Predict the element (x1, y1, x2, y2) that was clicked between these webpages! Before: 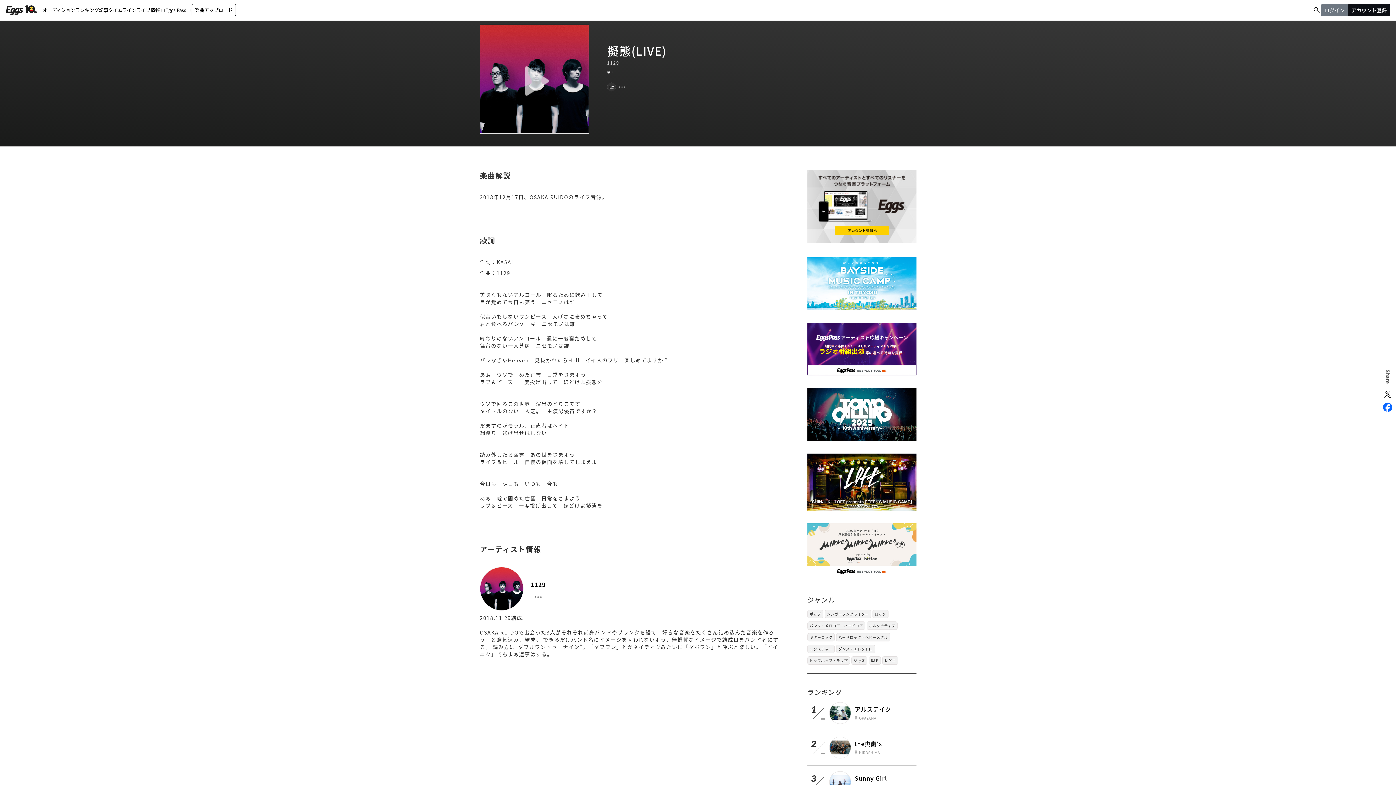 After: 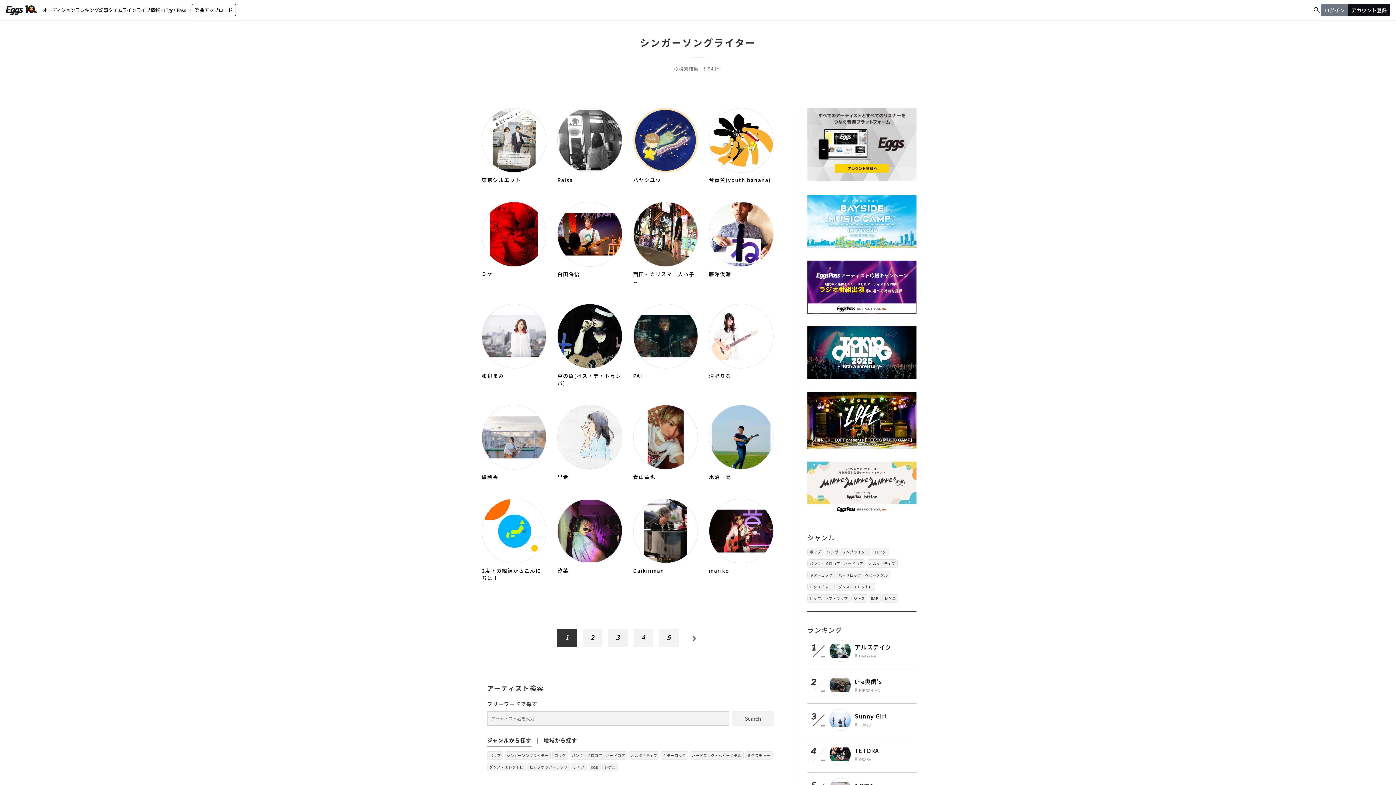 Action: label: シンガーソングライター bbox: (824, 610, 871, 618)